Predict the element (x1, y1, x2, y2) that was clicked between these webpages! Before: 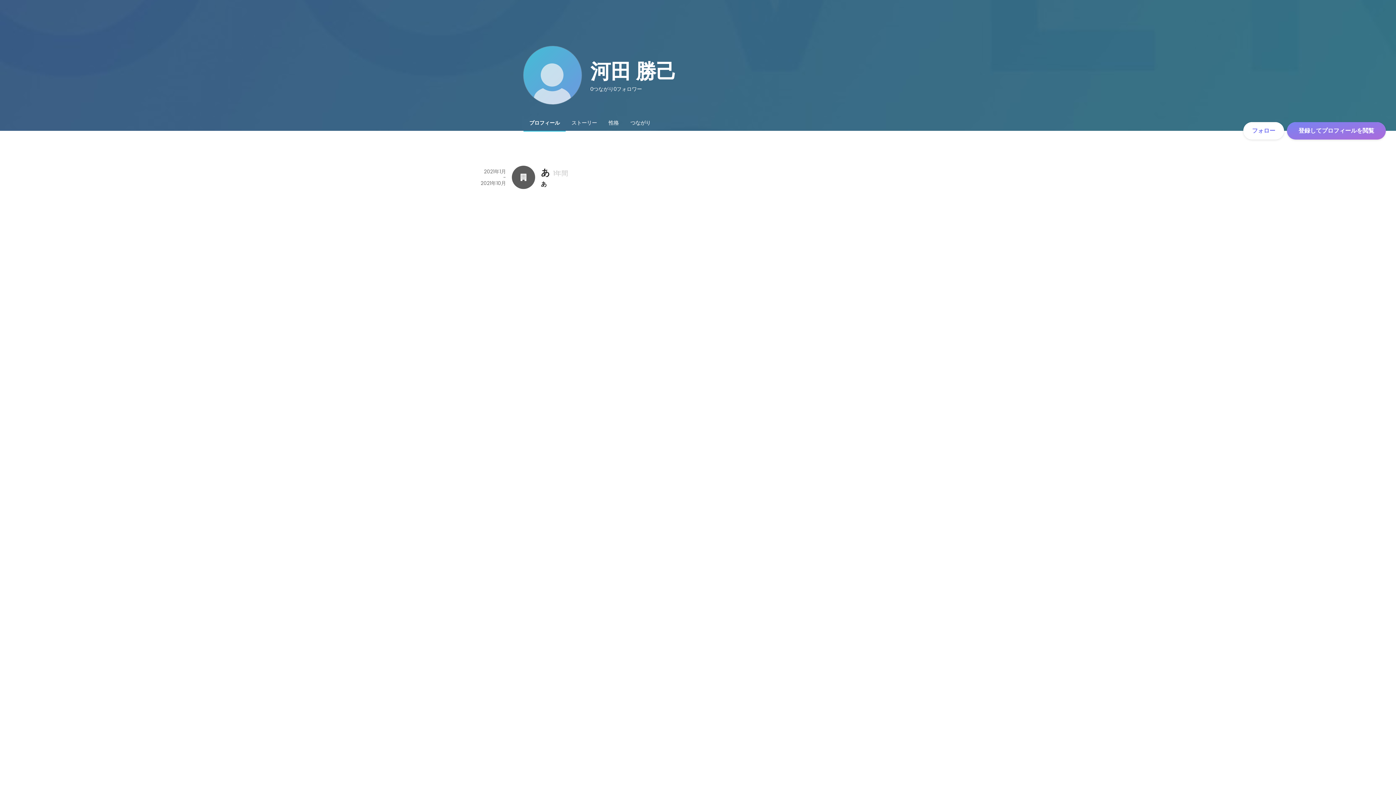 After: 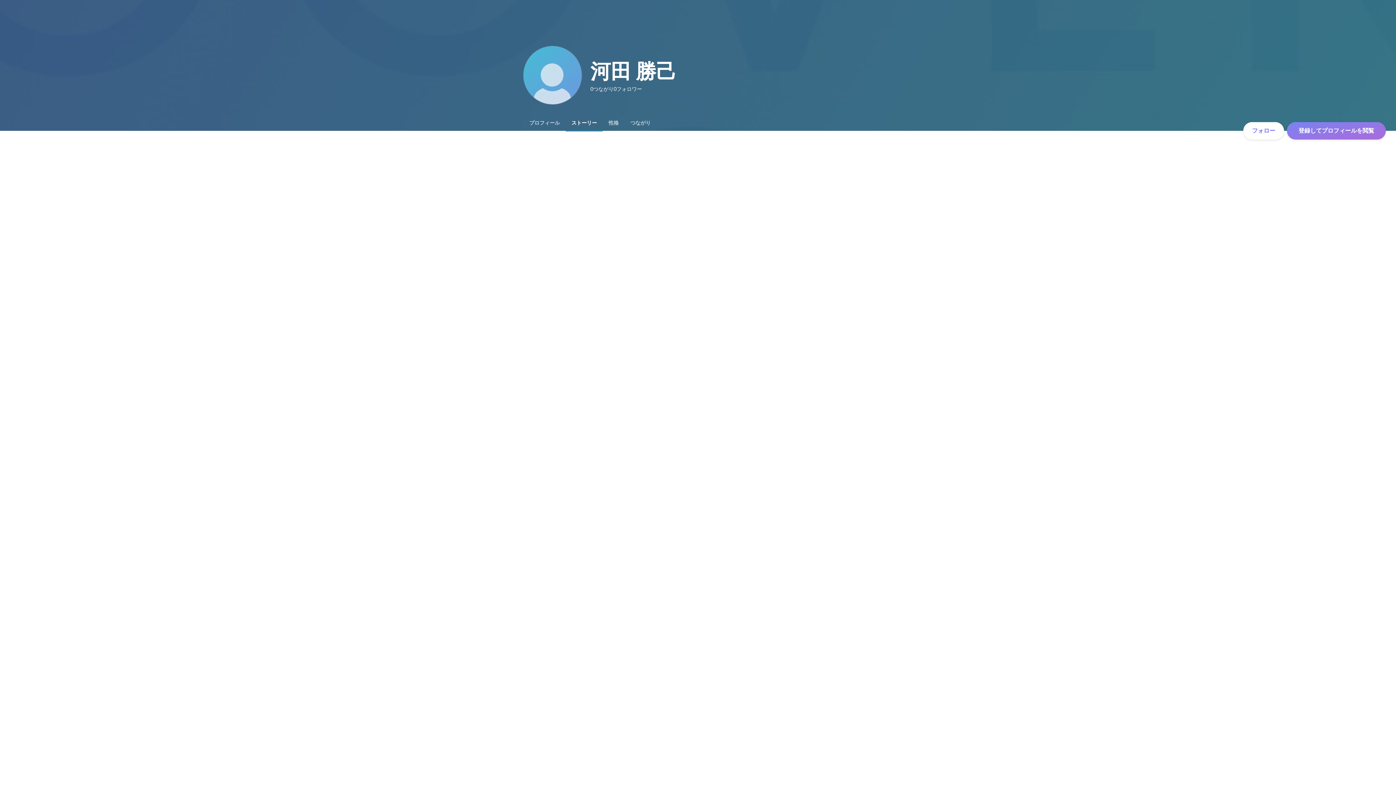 Action: label: ストーリー bbox: (565, 114, 602, 130)